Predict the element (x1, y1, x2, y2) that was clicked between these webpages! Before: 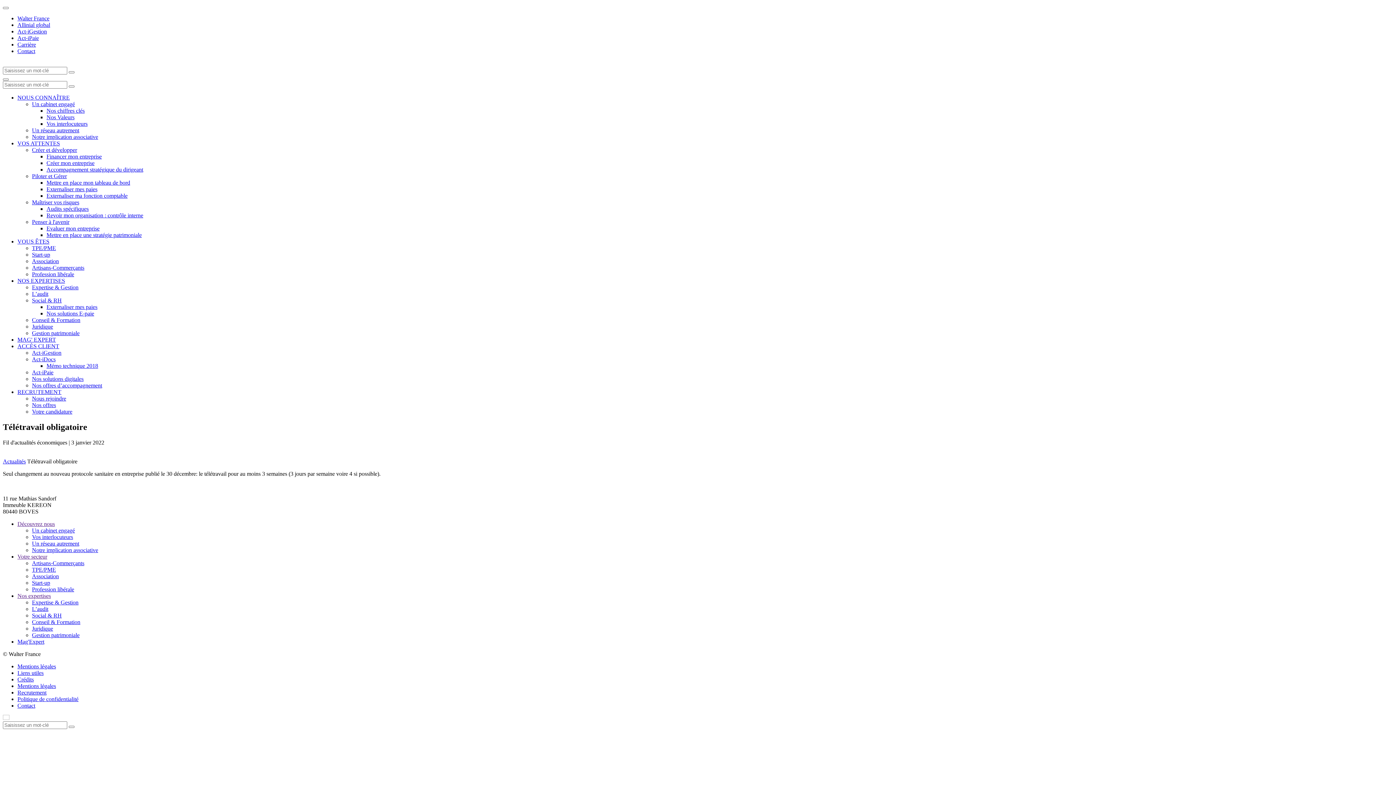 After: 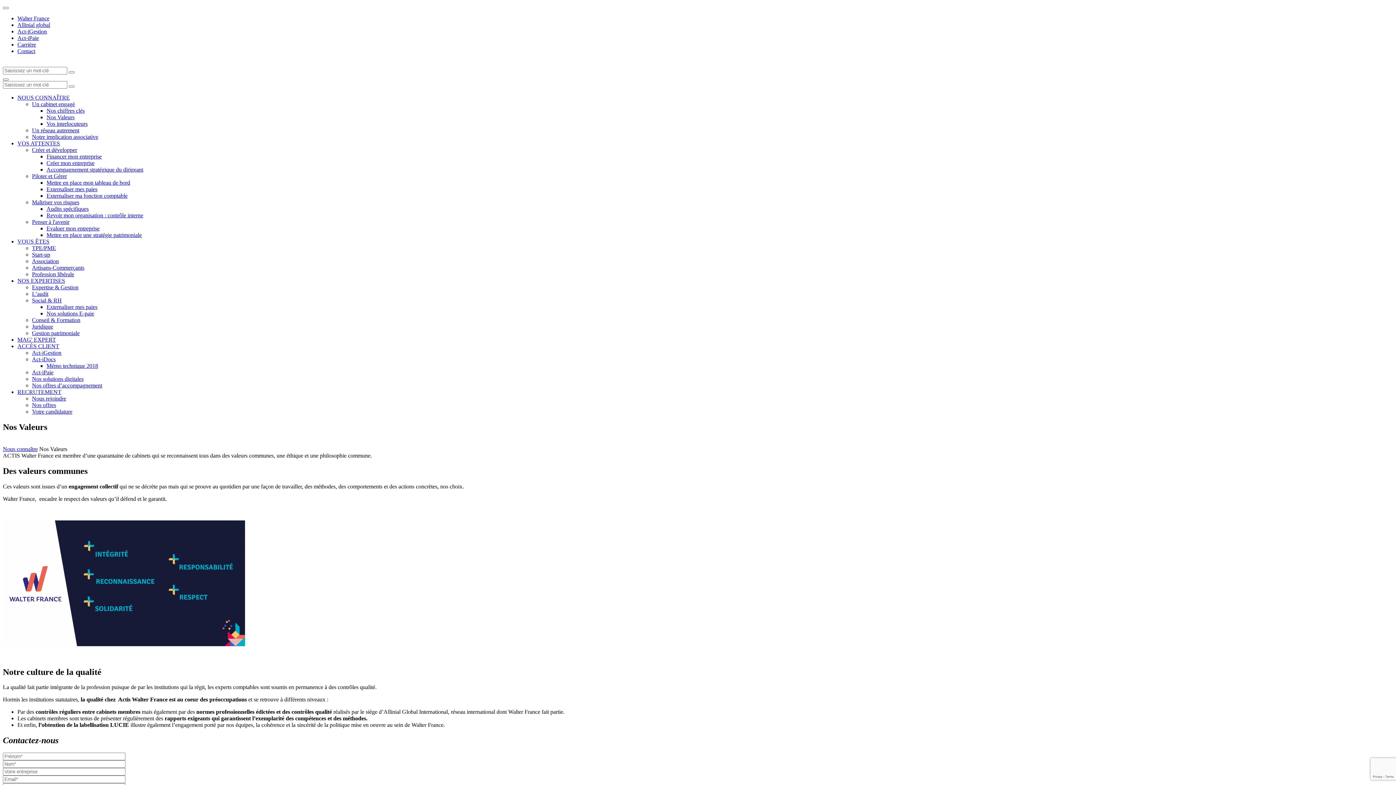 Action: label: Nos Valeurs bbox: (46, 114, 74, 120)